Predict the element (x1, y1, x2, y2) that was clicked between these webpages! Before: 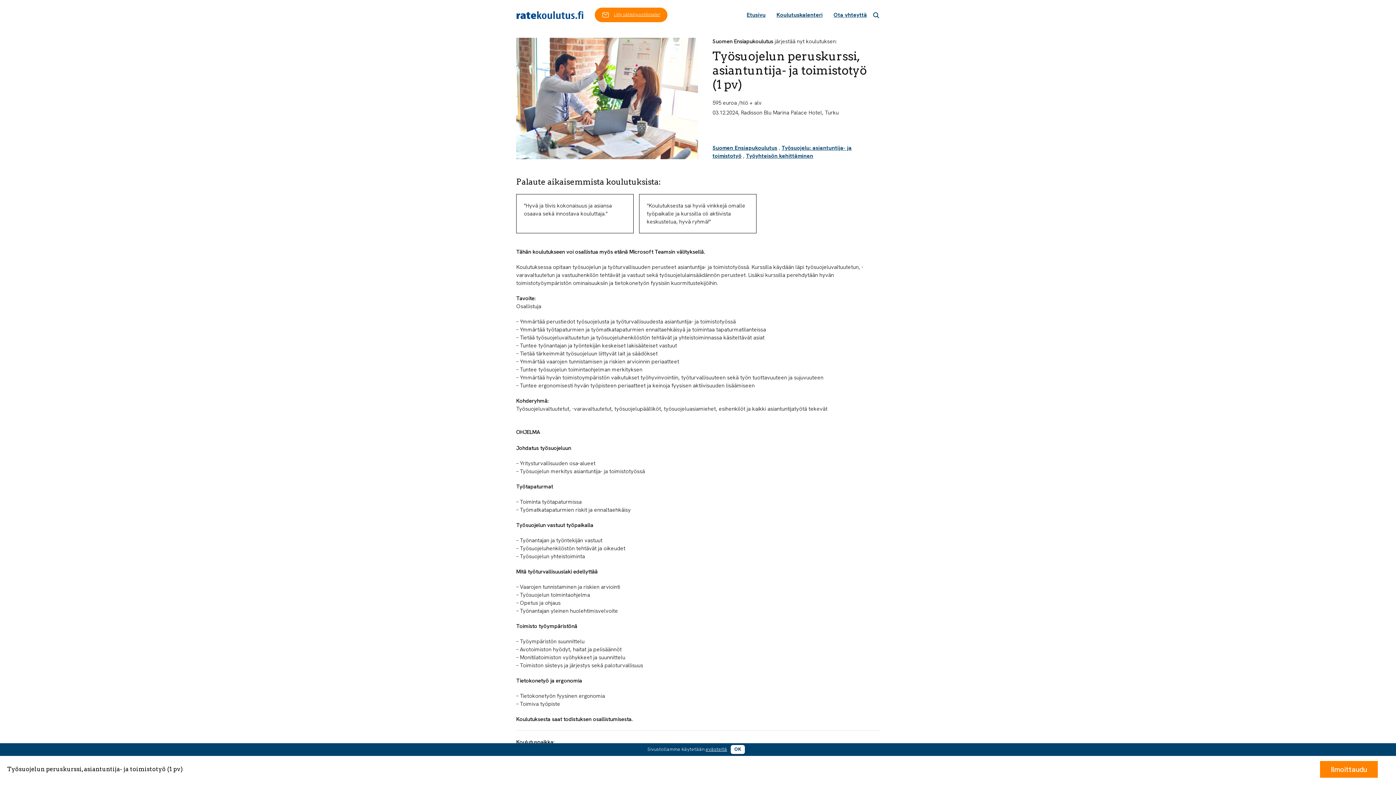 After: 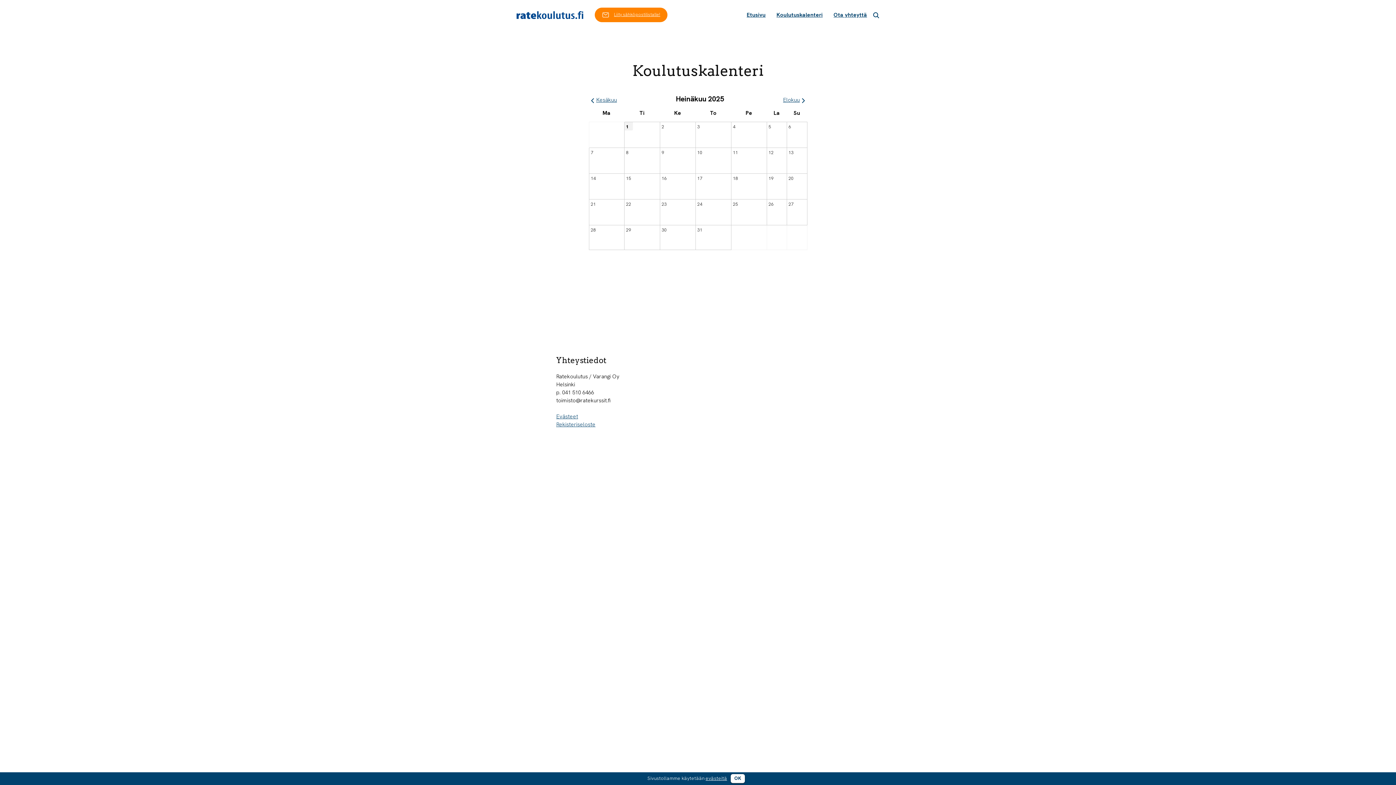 Action: label: Koulutuskalenteri bbox: (771, 0, 828, 29)